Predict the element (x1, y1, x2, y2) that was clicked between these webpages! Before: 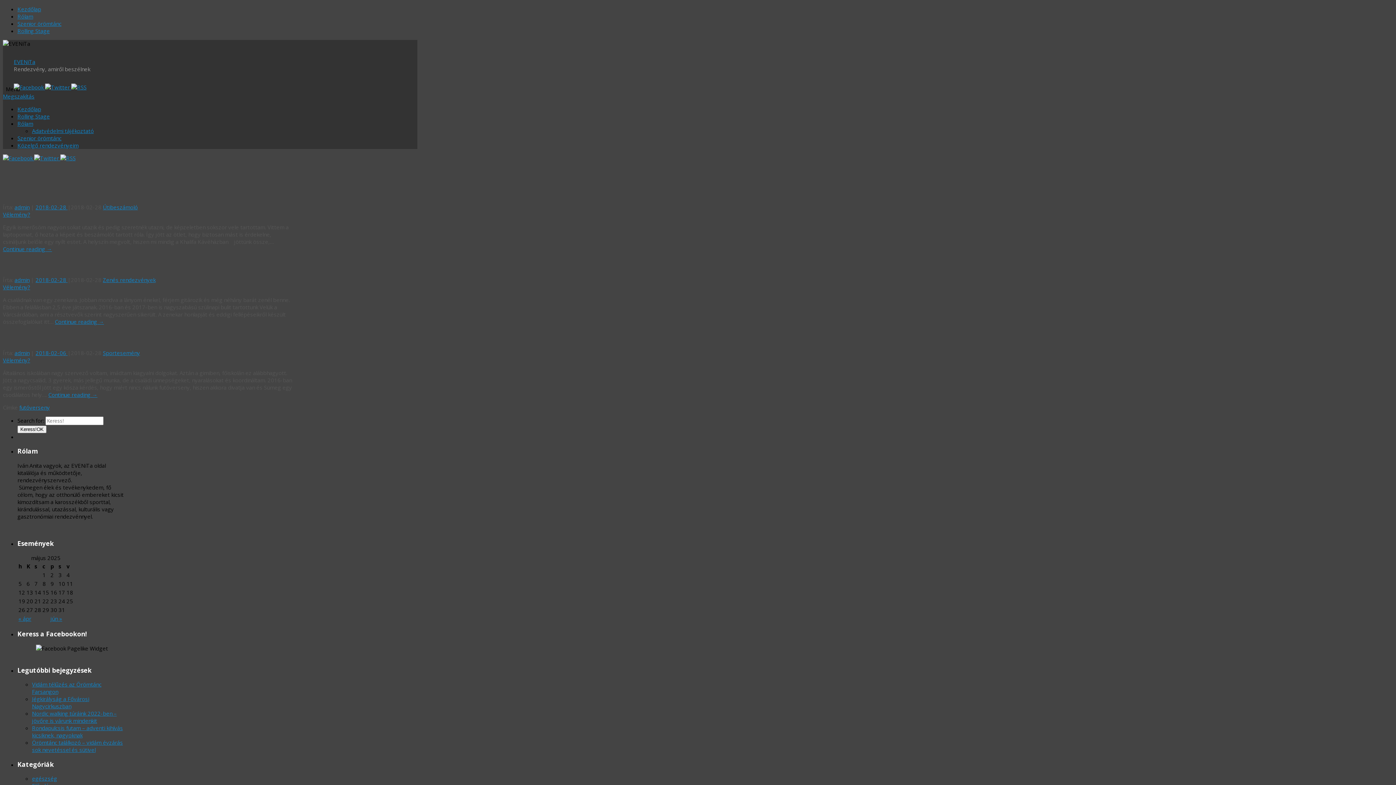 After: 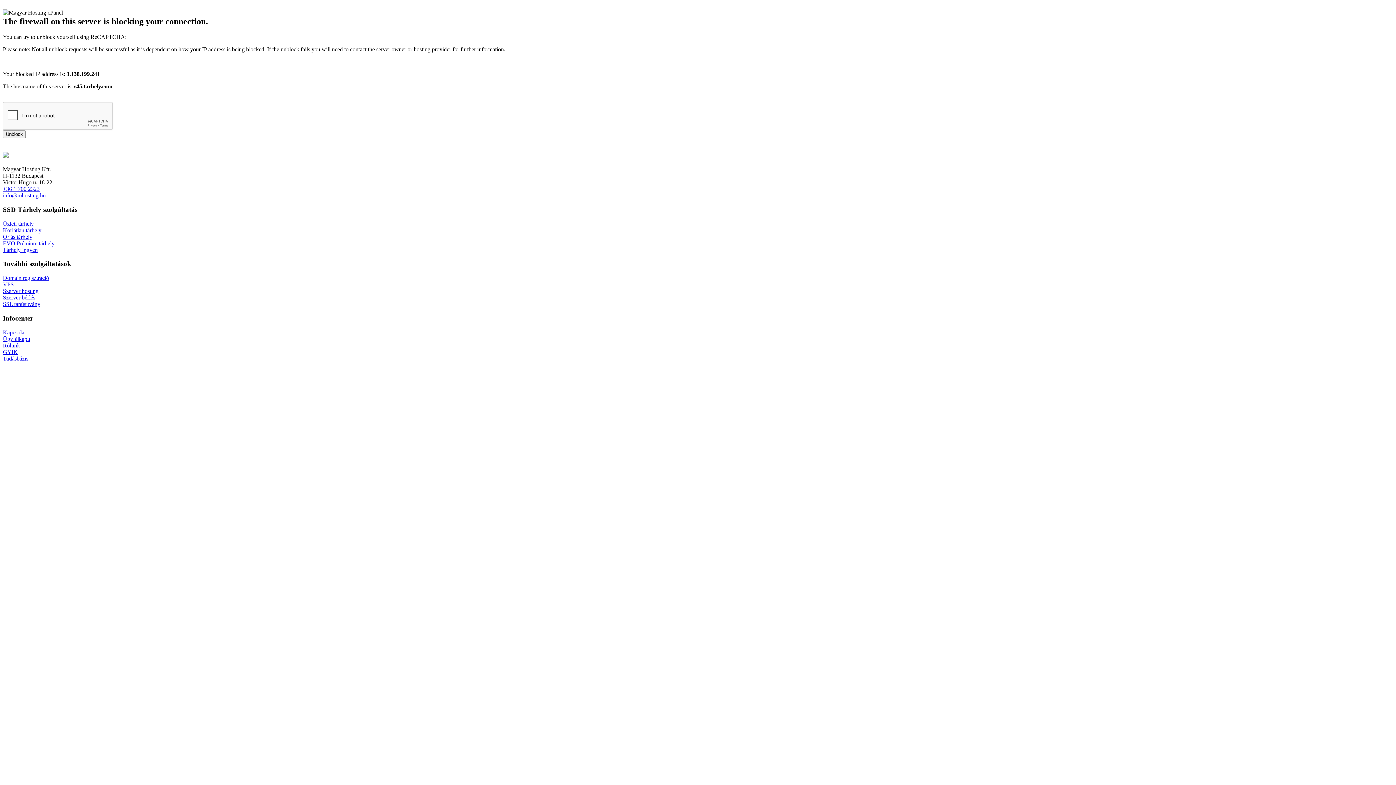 Action: label: admin bbox: (14, 203, 29, 210)